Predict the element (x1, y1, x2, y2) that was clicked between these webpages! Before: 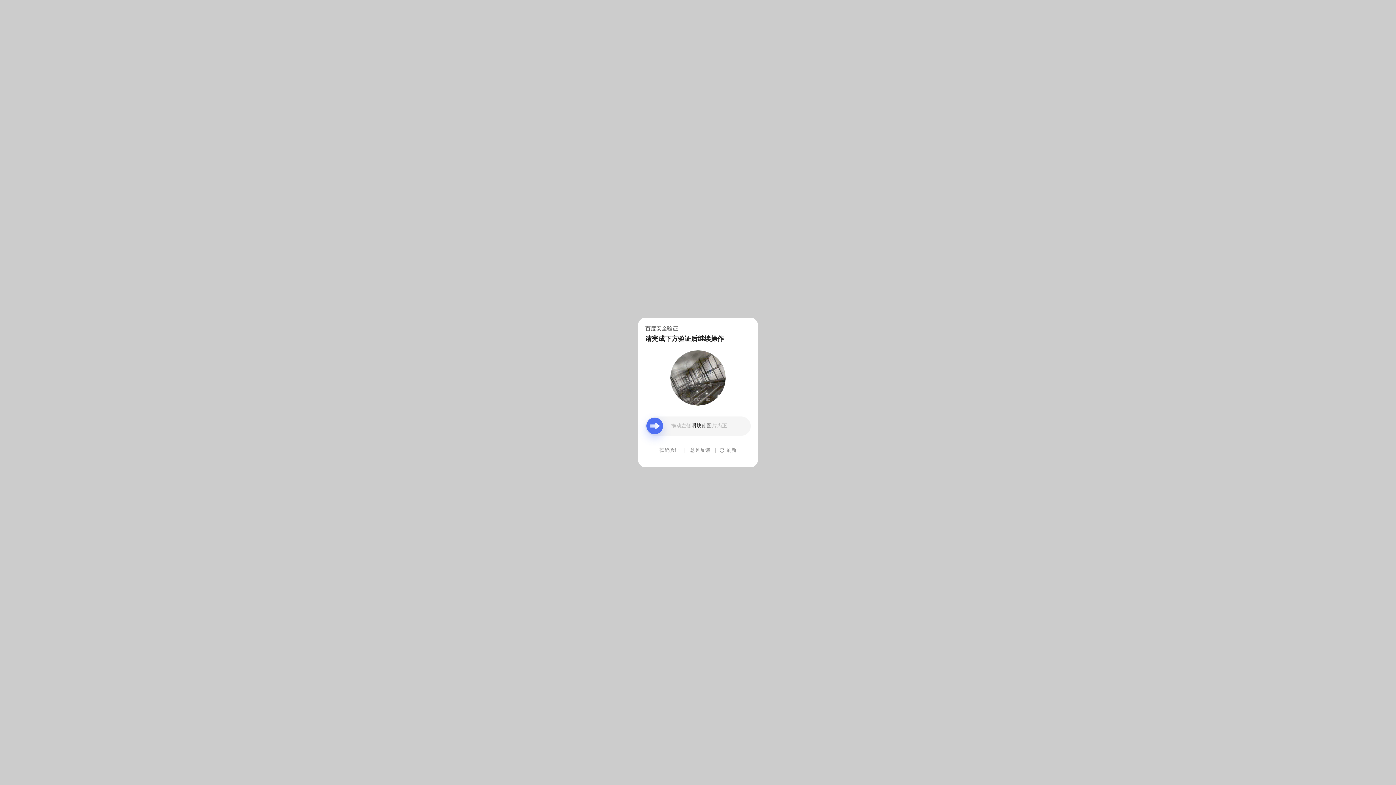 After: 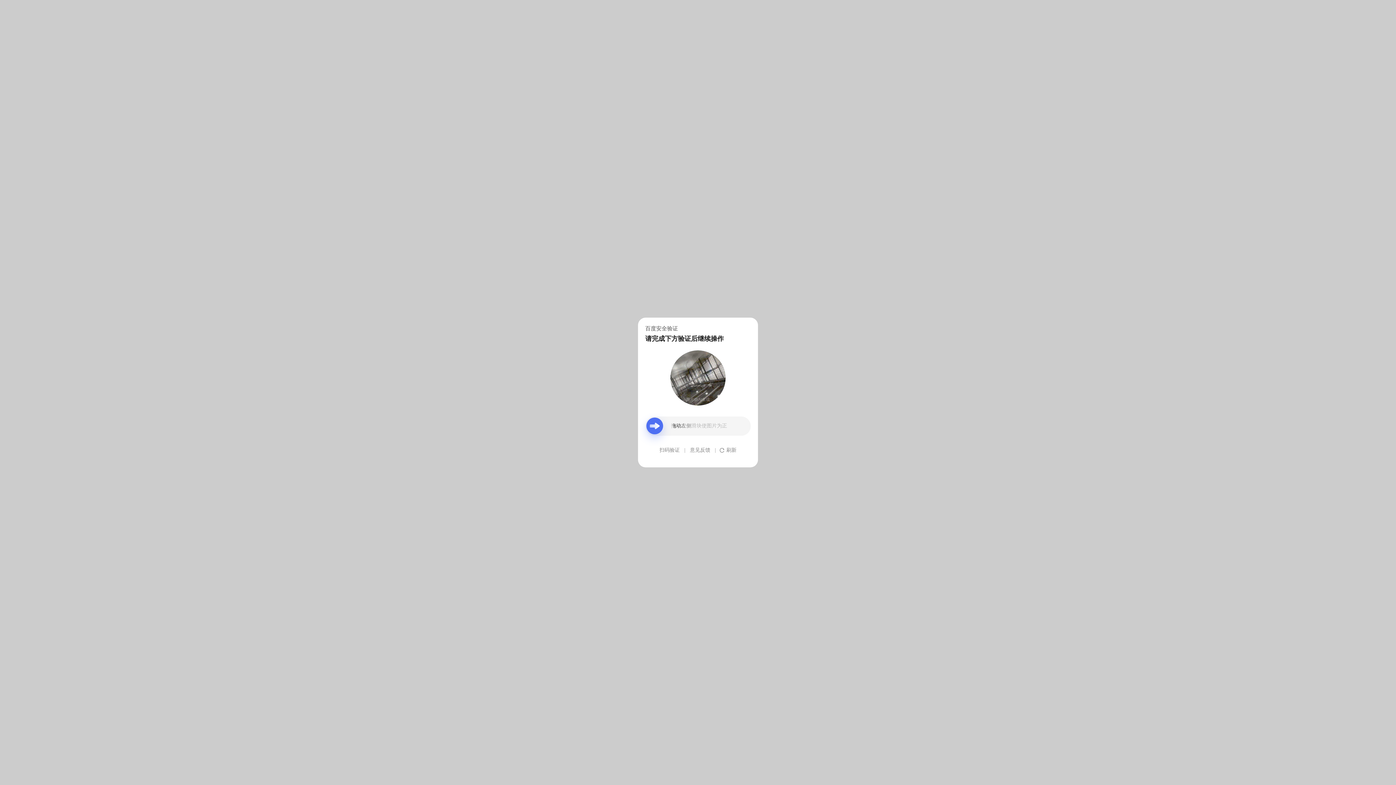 Action: bbox: (690, 439, 710, 461) label: 意见反馈